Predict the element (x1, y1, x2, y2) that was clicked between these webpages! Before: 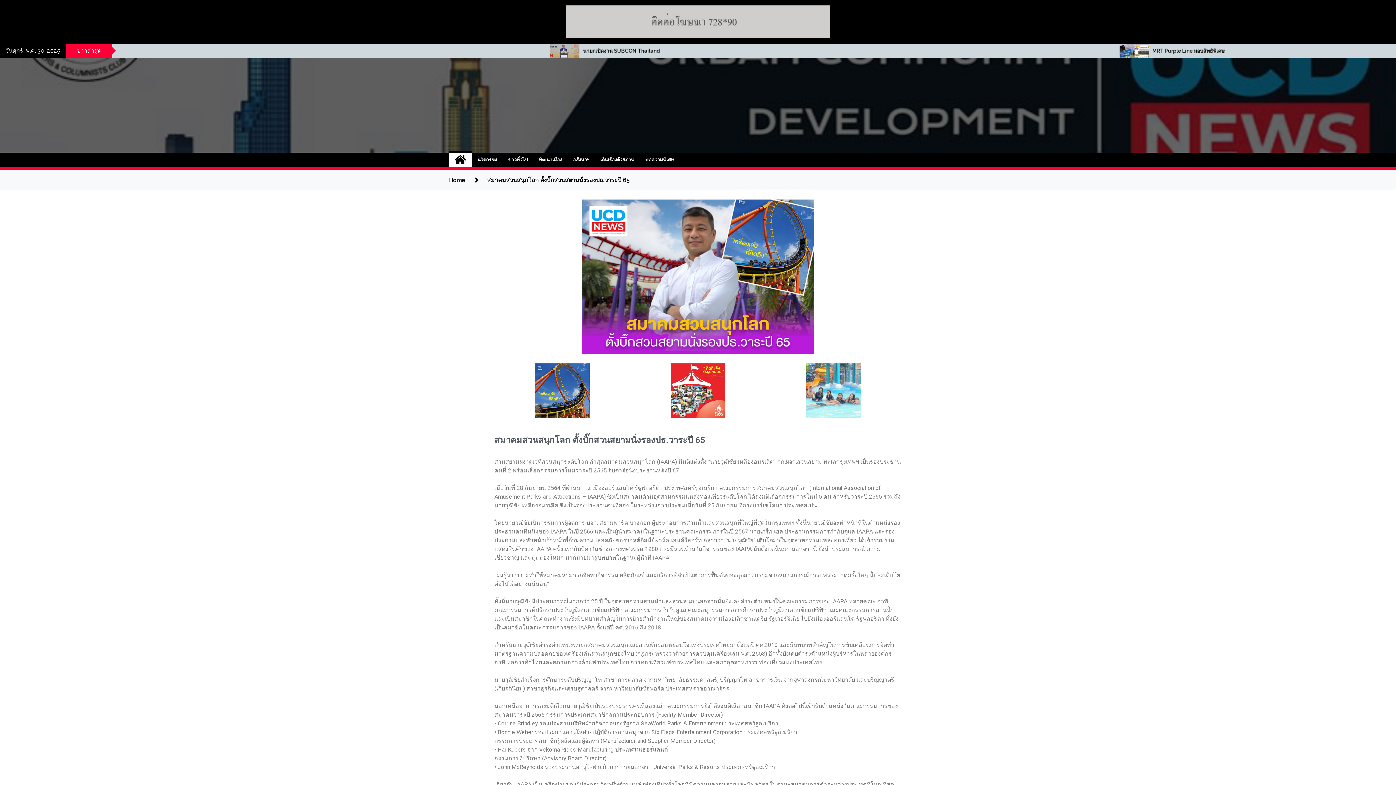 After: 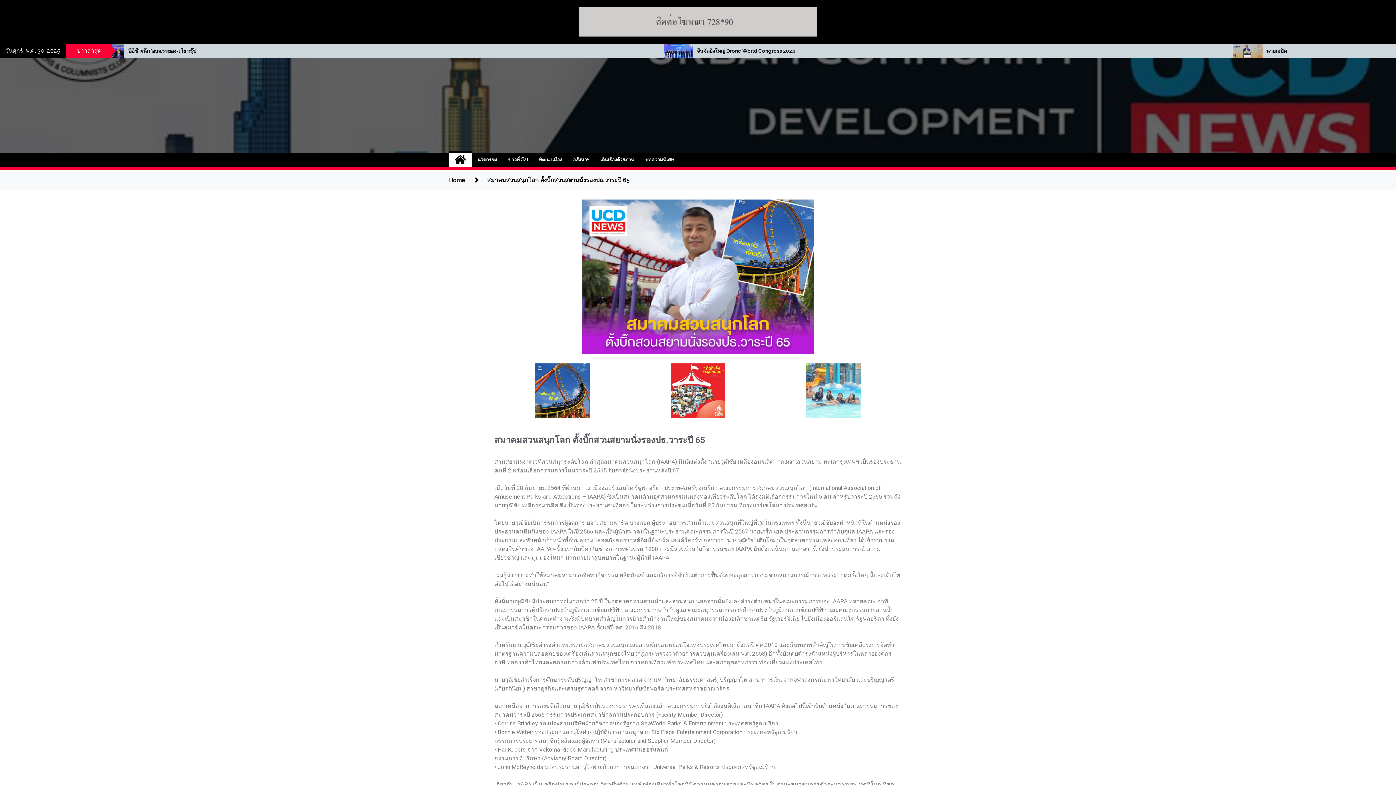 Action: bbox: (565, 17, 830, 24)